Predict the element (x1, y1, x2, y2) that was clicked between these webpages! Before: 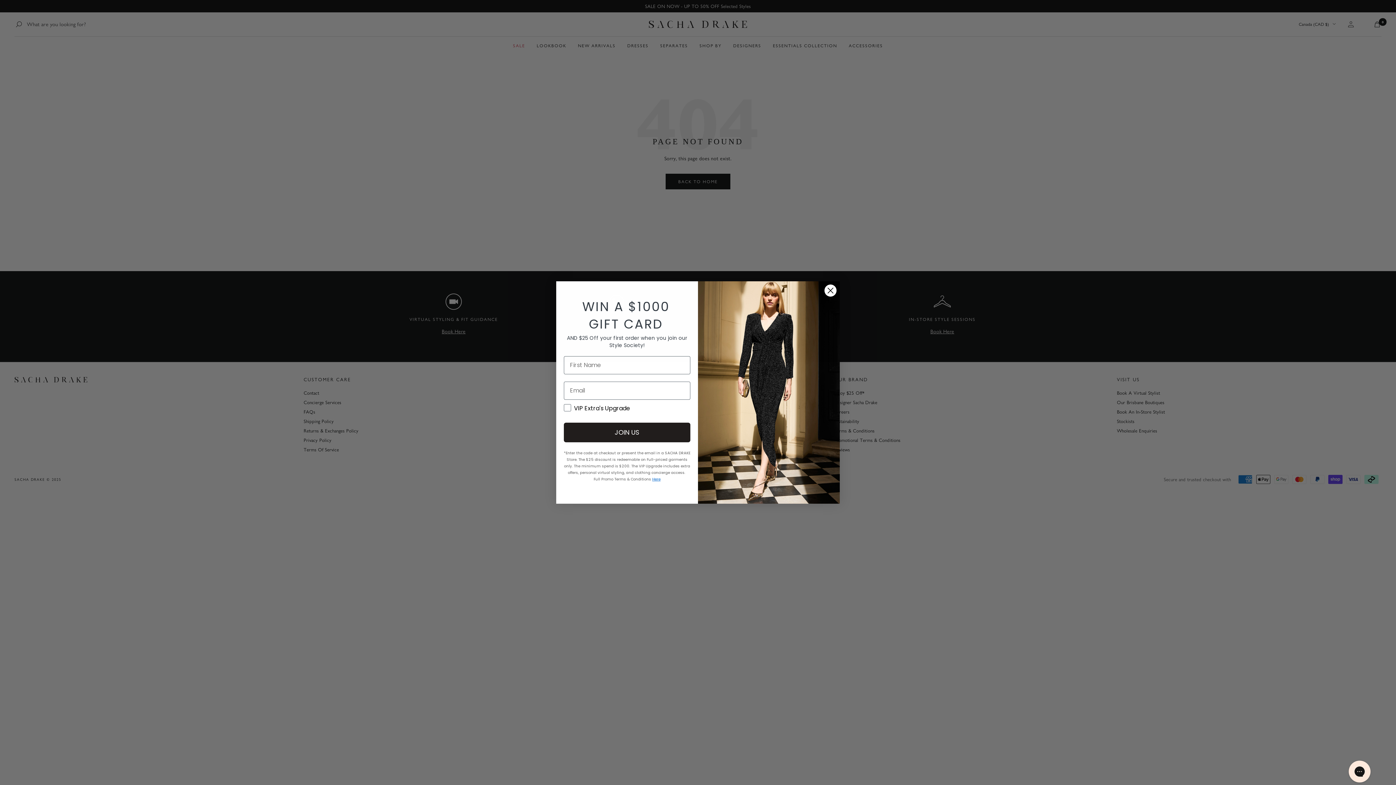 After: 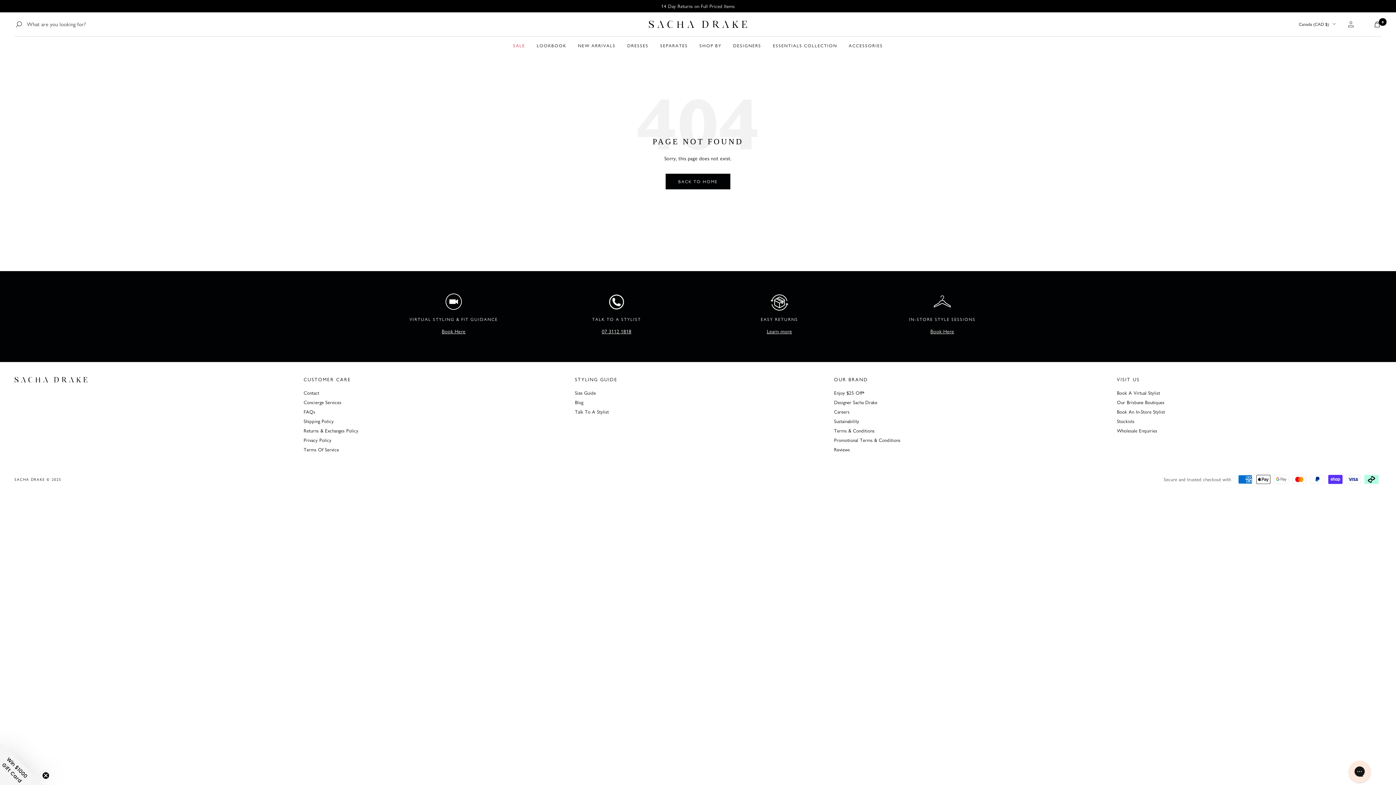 Action: bbox: (824, 284, 837, 296) label: Close dialog